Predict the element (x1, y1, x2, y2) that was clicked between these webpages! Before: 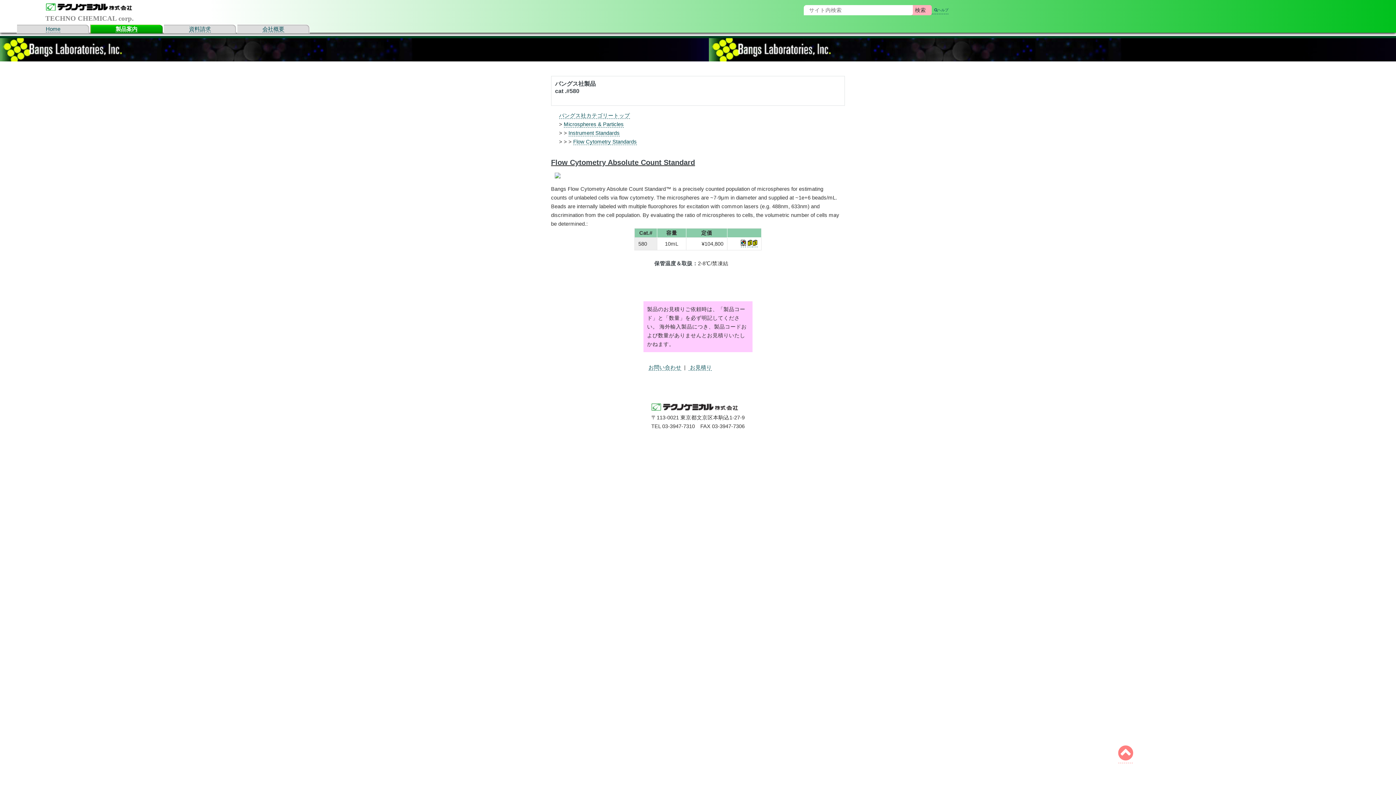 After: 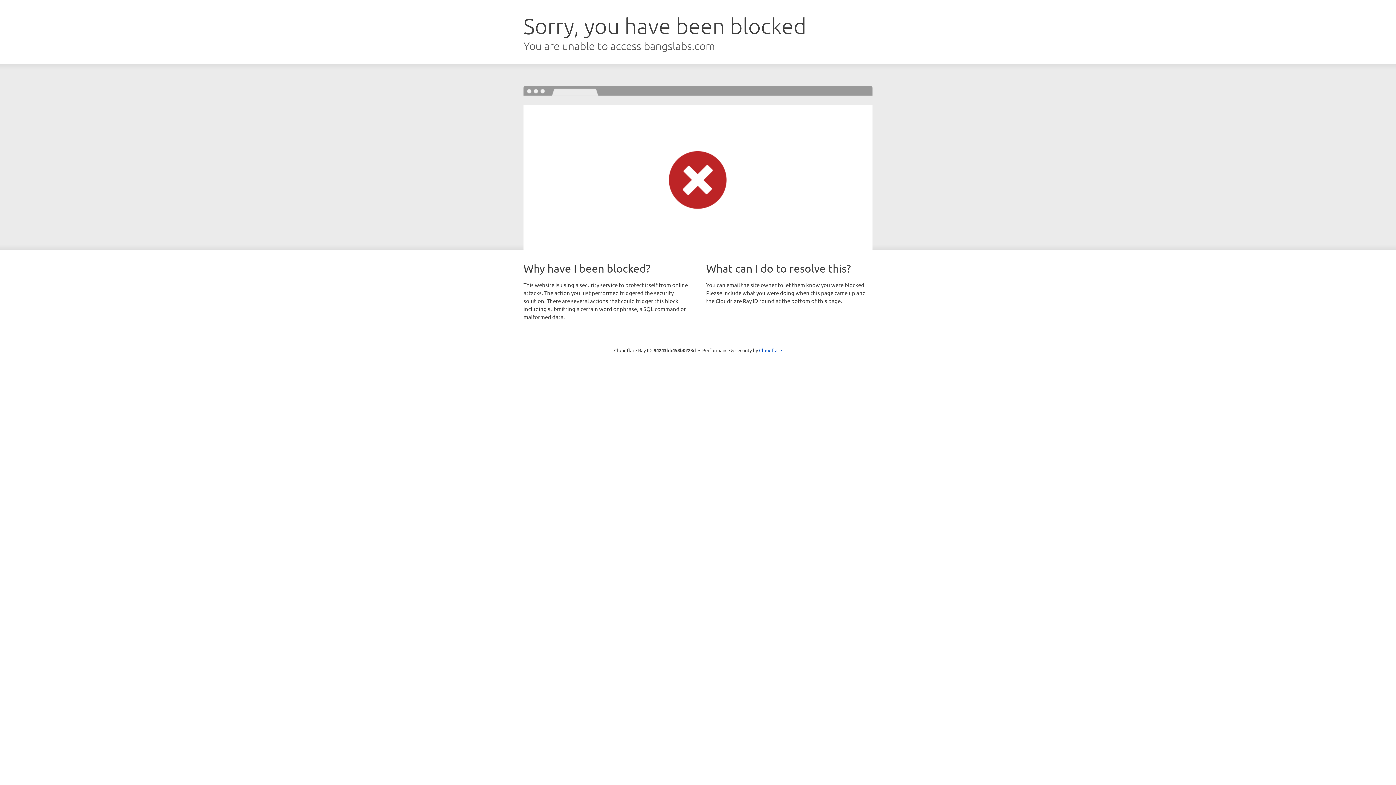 Action: bbox: (747, 241, 752, 247)